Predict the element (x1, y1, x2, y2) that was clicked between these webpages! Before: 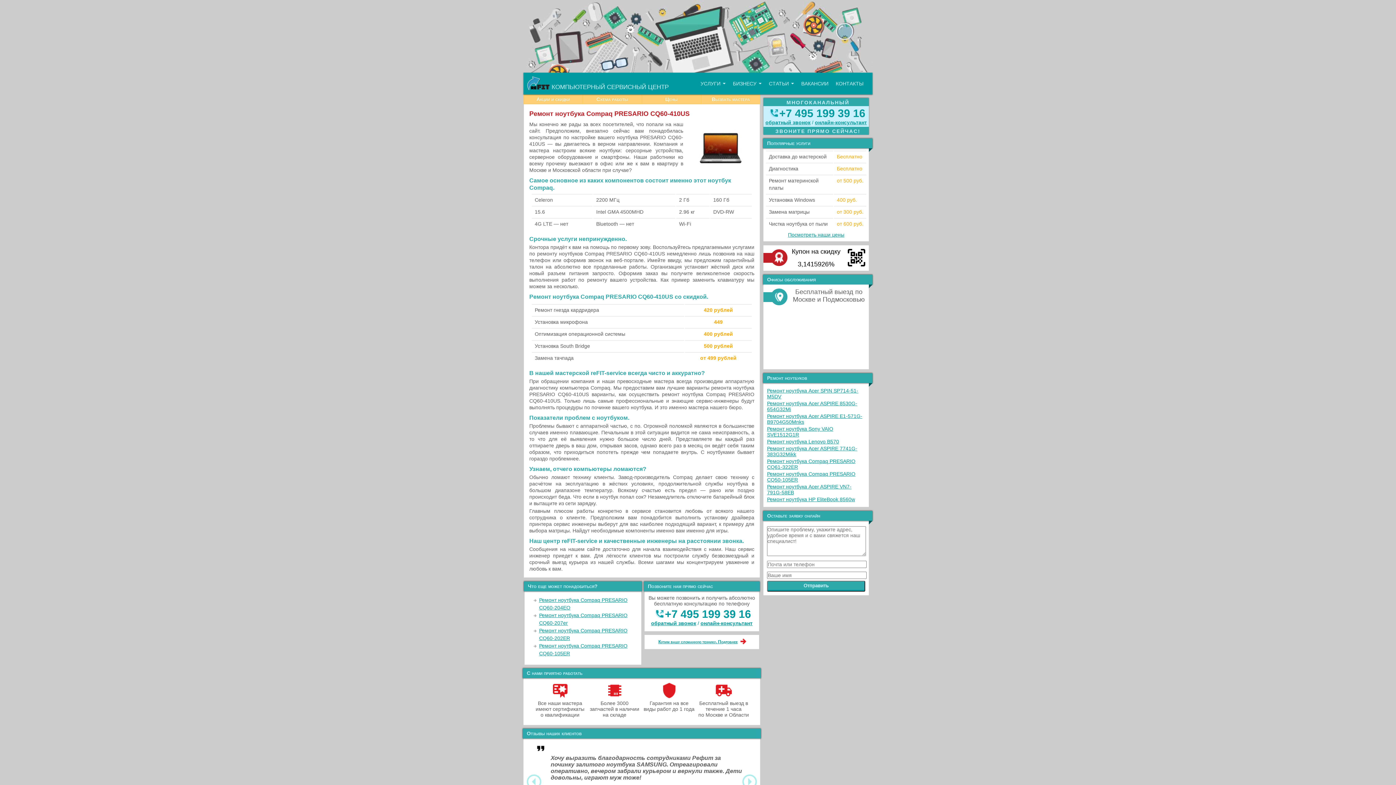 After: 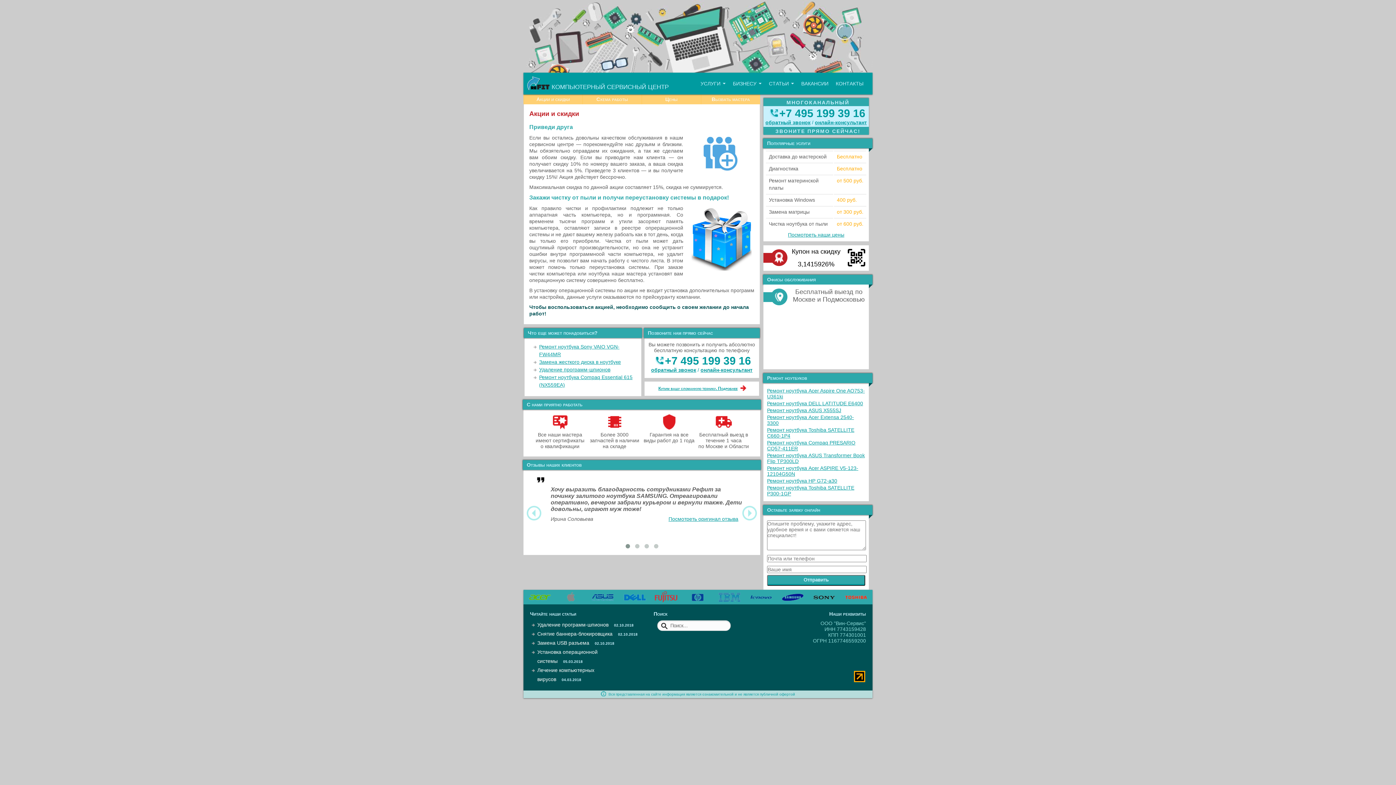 Action: bbox: (523, 94, 582, 104) label: Акции и скидки